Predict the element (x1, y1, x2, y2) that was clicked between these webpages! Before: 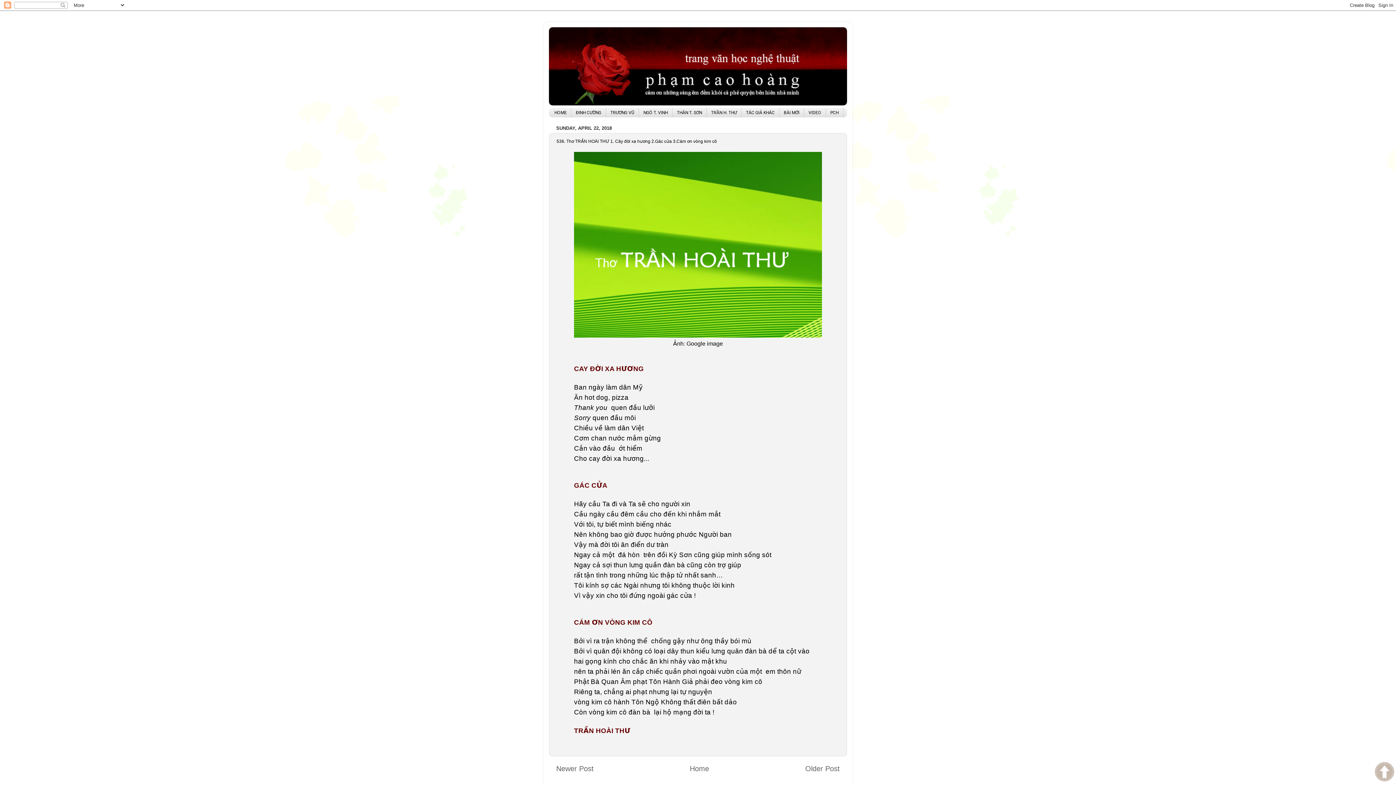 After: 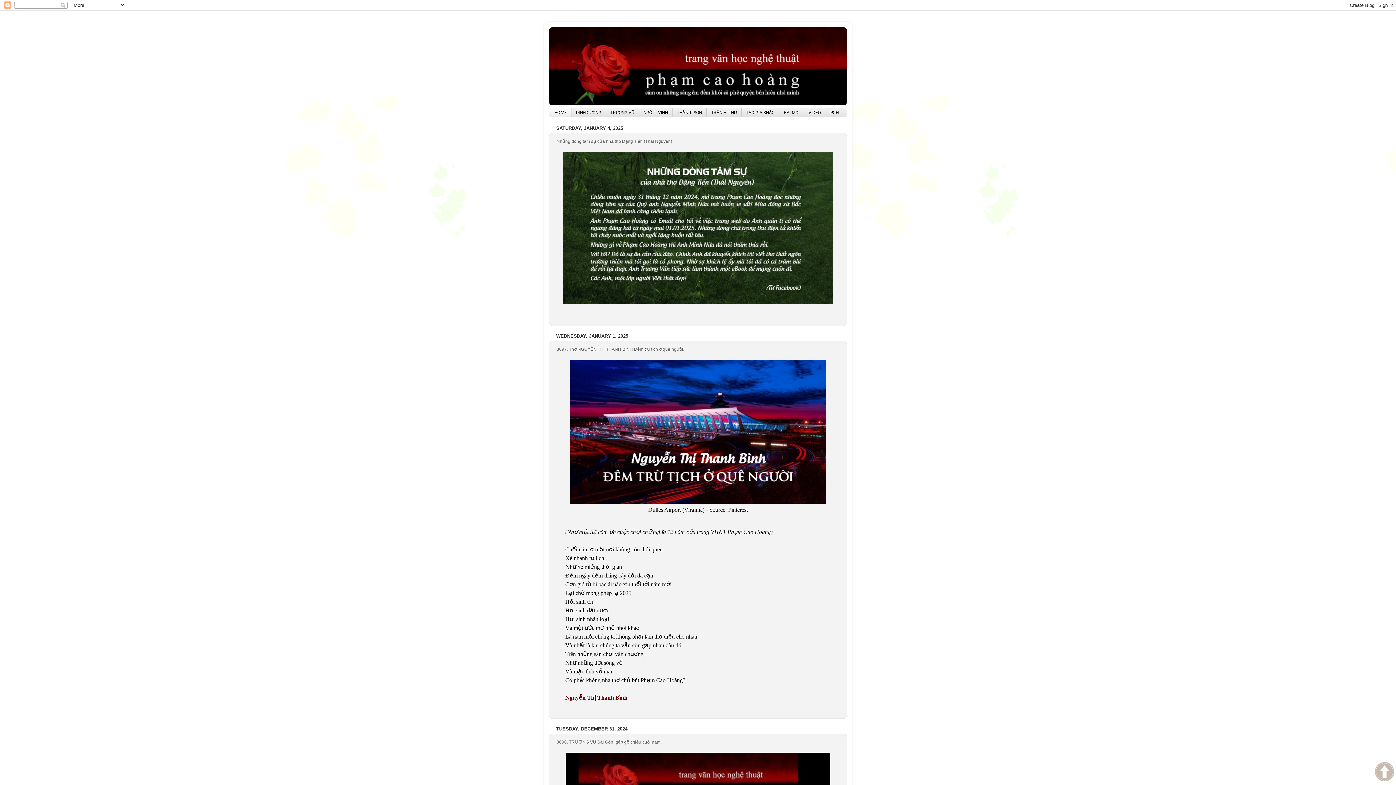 Action: bbox: (549, 27, 847, 105)